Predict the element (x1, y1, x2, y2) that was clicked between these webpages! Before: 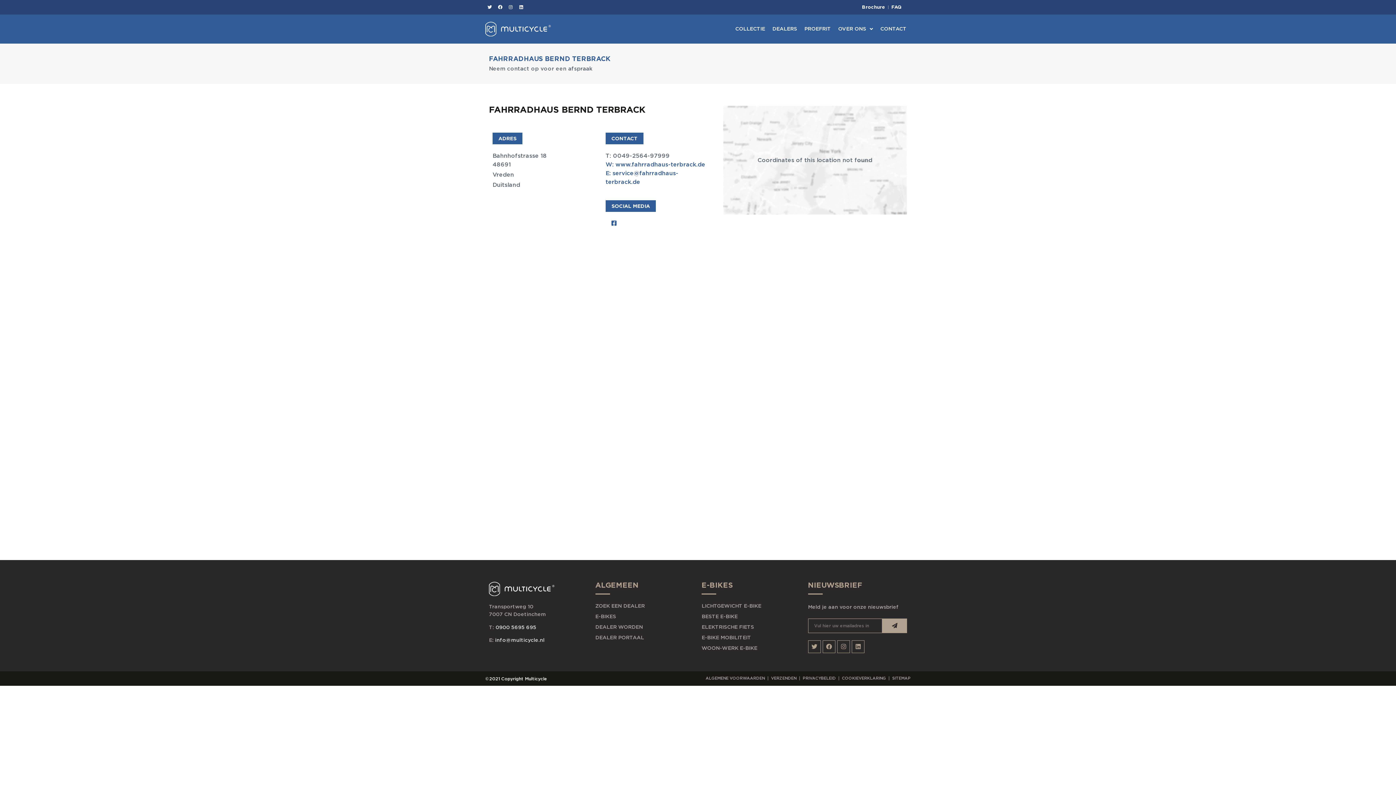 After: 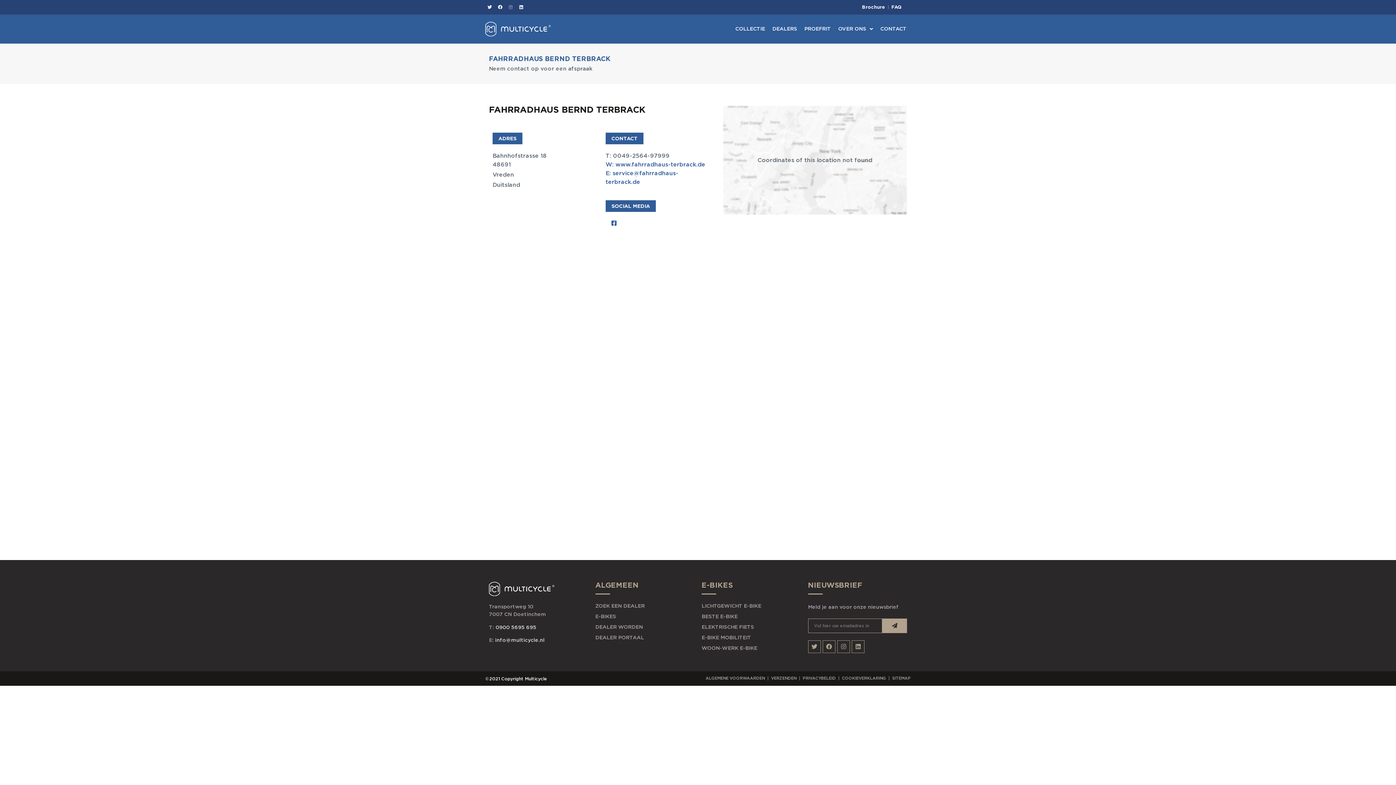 Action: label: Instagram bbox: (506, 2, 515, 11)